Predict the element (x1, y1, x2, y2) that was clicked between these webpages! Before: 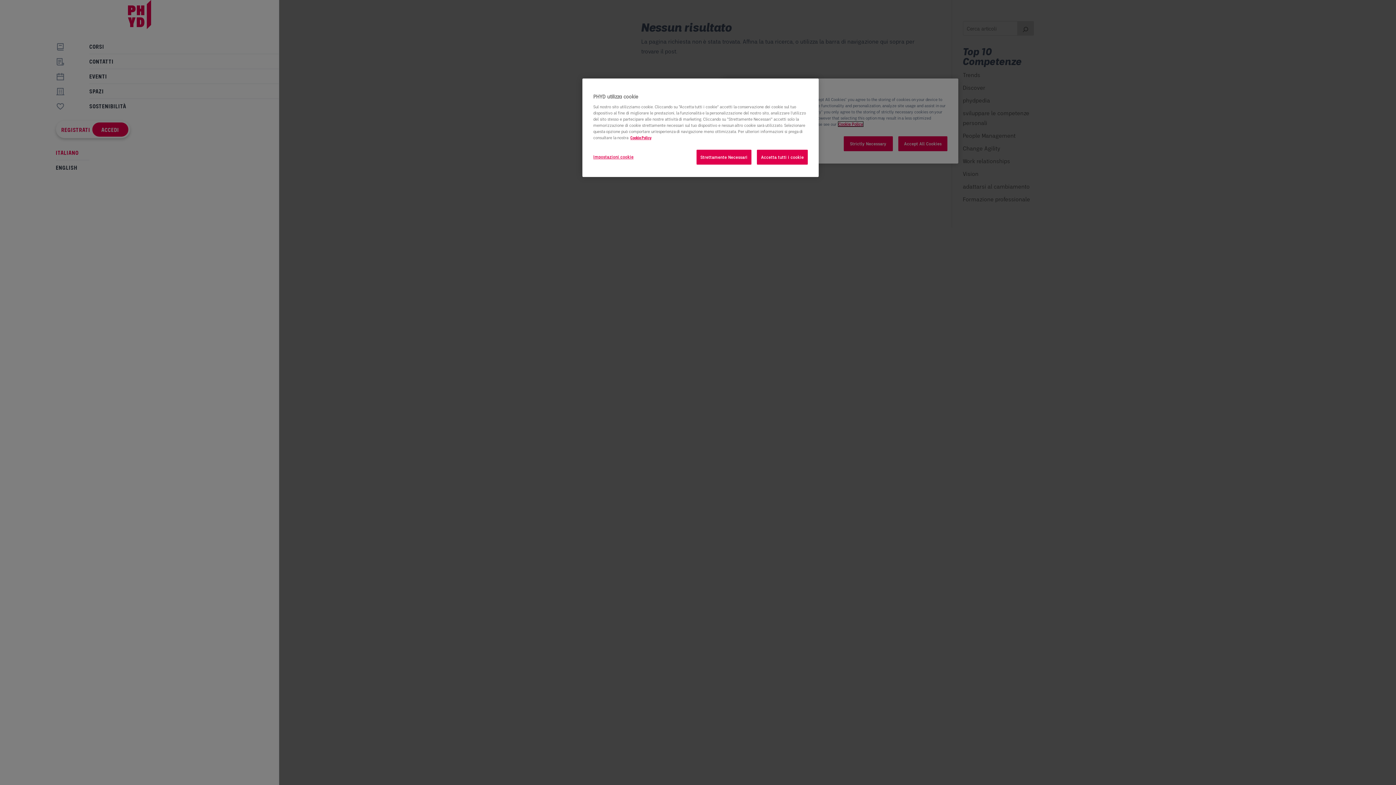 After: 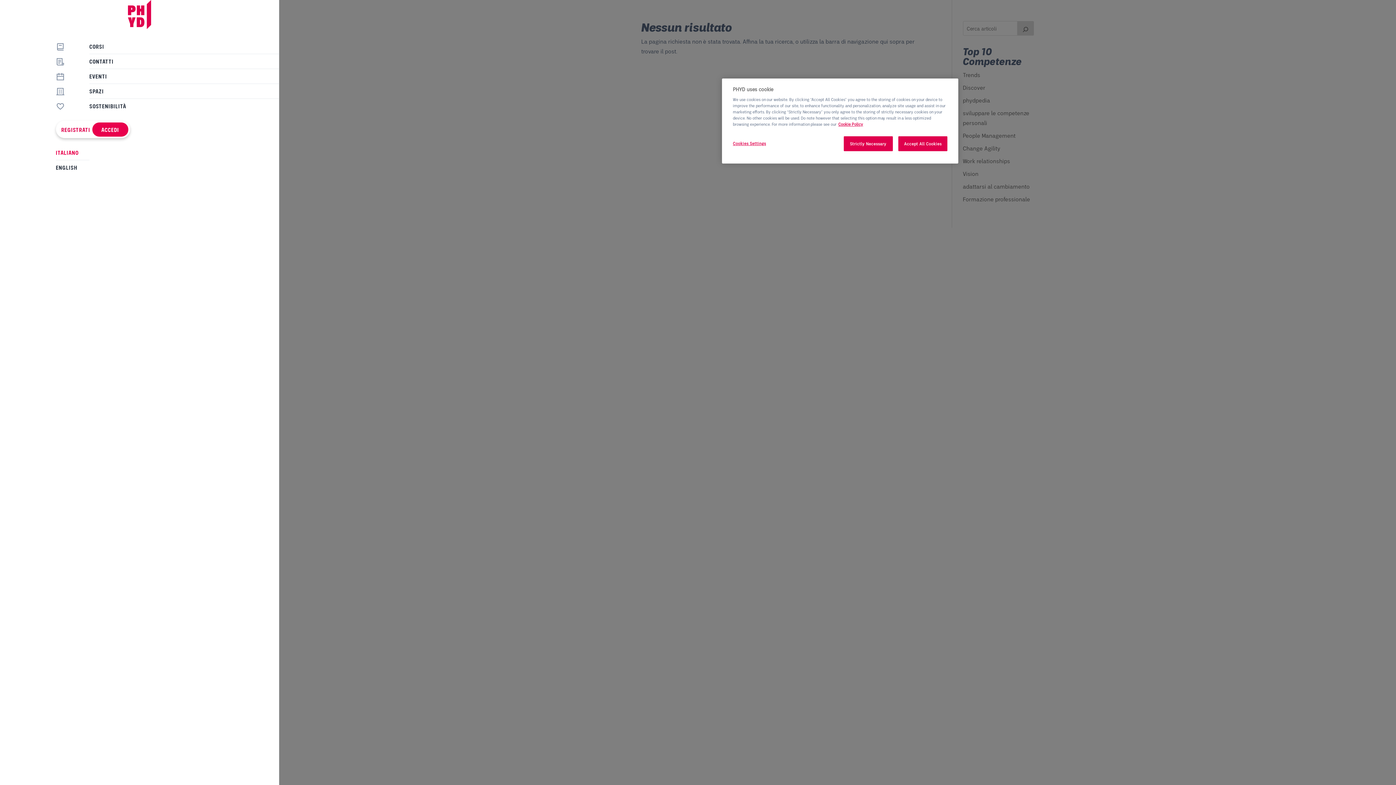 Action: label: Strettamente Necessari bbox: (696, 149, 751, 164)